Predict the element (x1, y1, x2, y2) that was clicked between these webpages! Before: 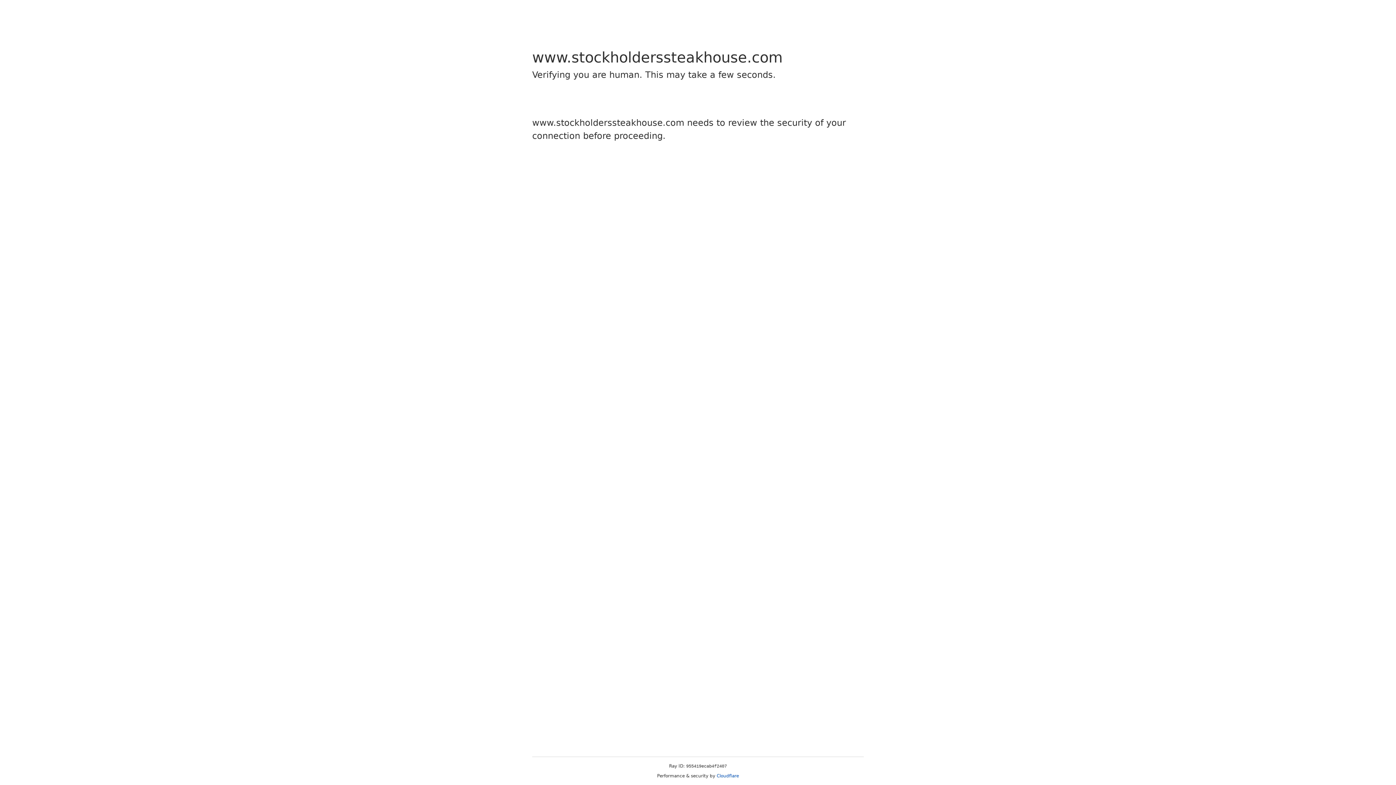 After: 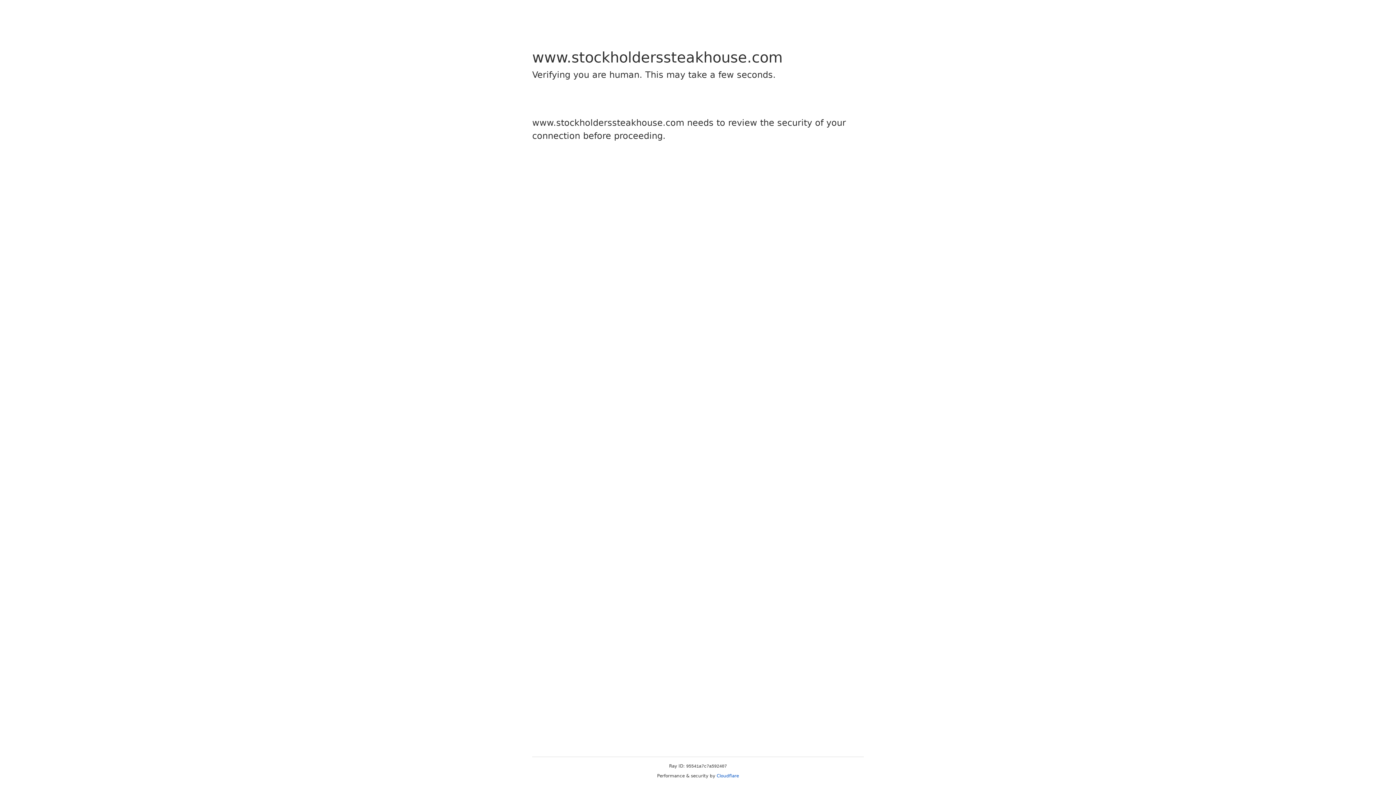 Action: label: Cloudflare bbox: (716, 773, 739, 778)